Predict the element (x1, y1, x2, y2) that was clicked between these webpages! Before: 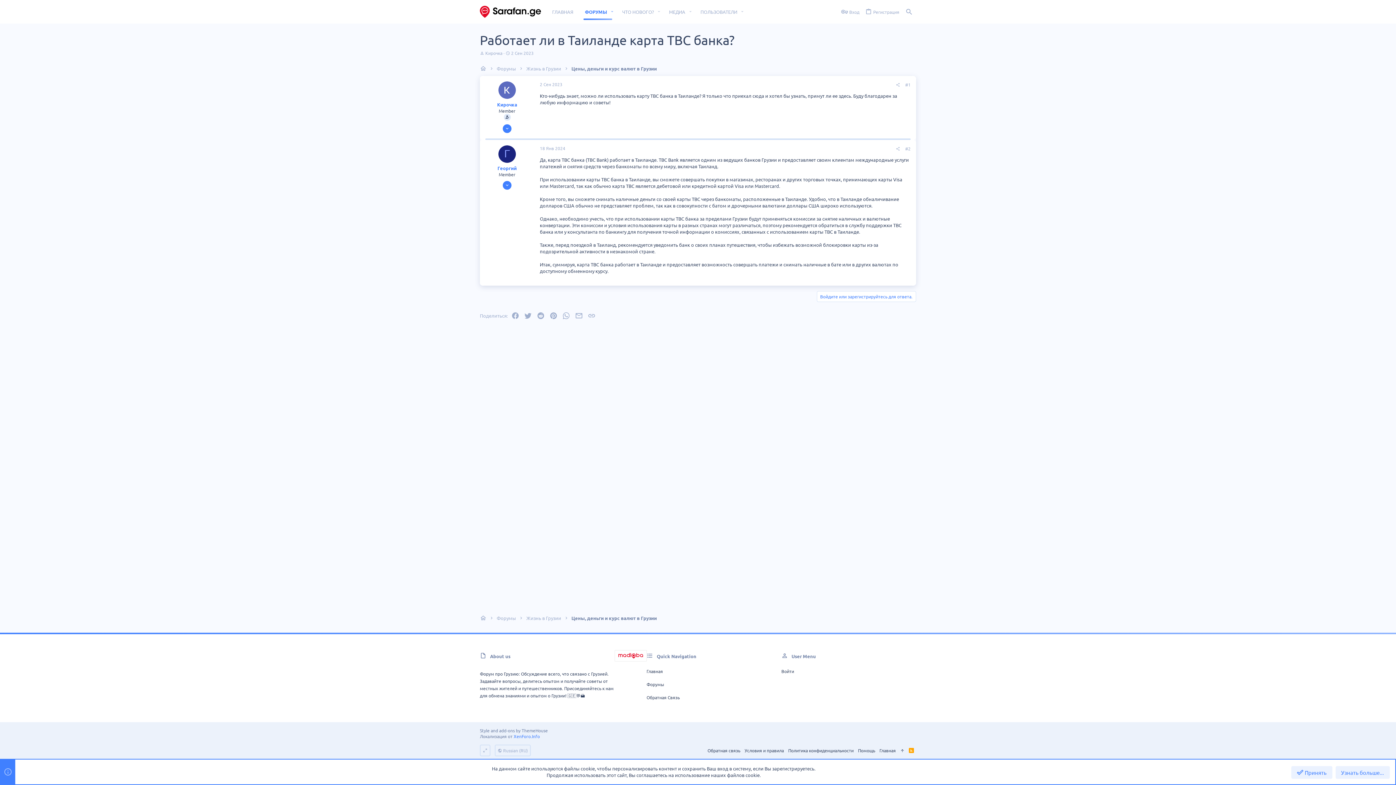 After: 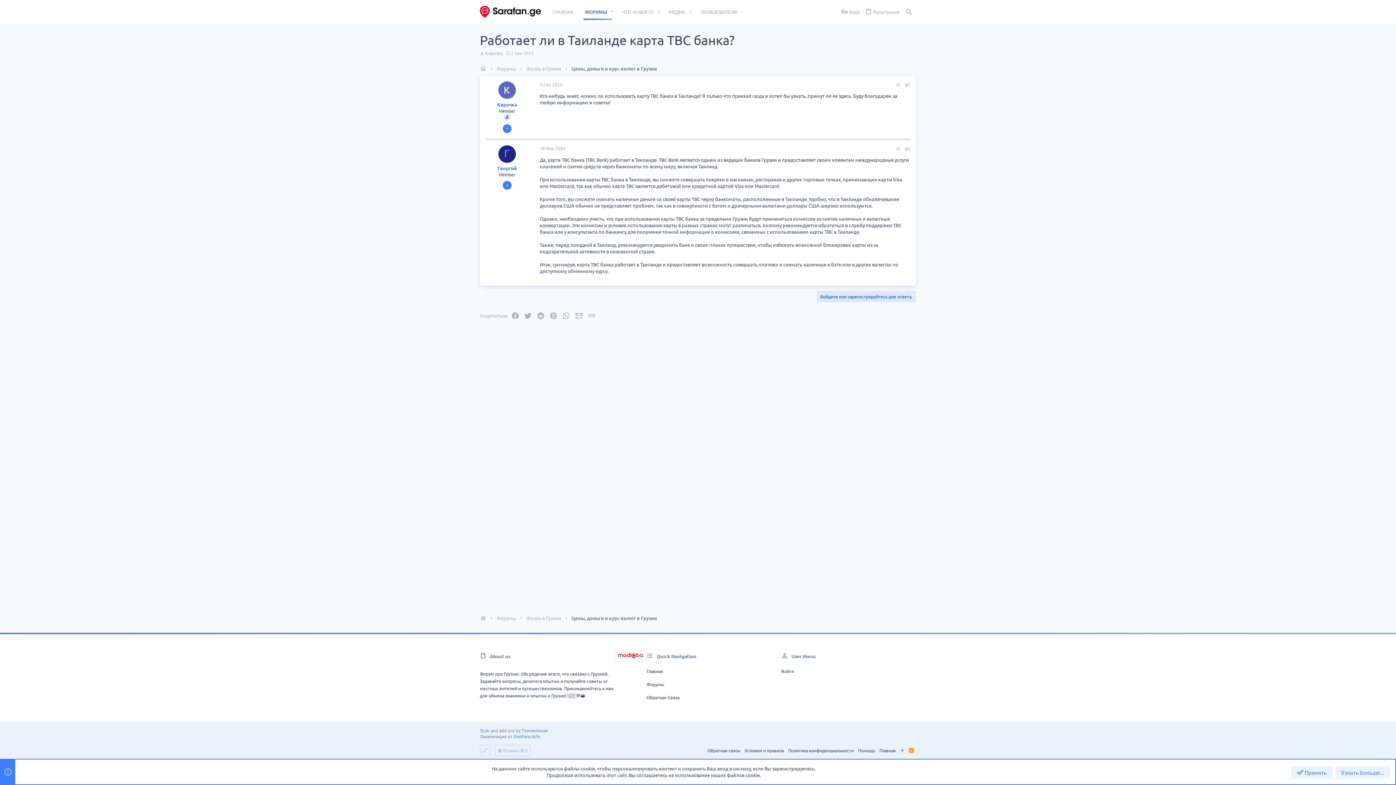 Action: label: Войдите или зарегистрируйтесь для ответа. bbox: (817, 291, 916, 302)